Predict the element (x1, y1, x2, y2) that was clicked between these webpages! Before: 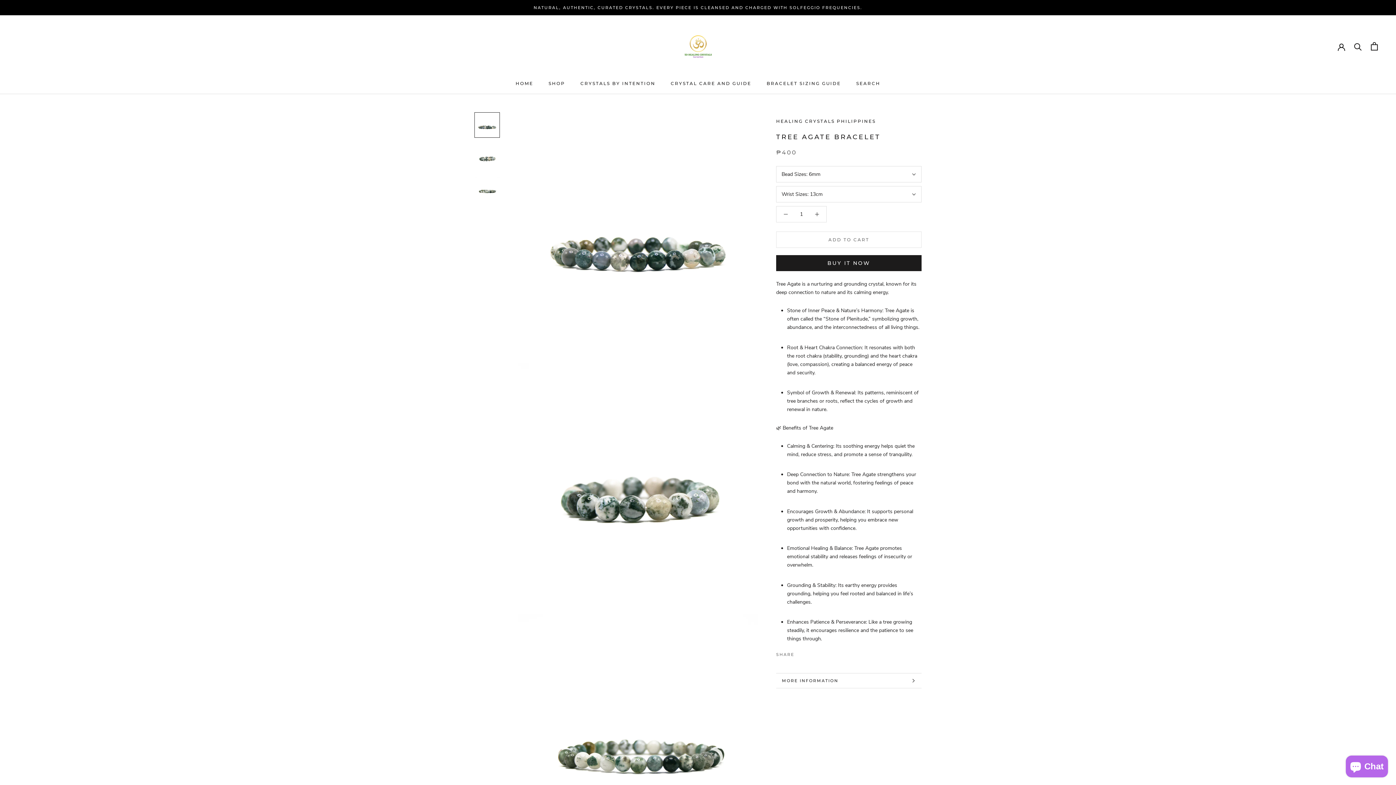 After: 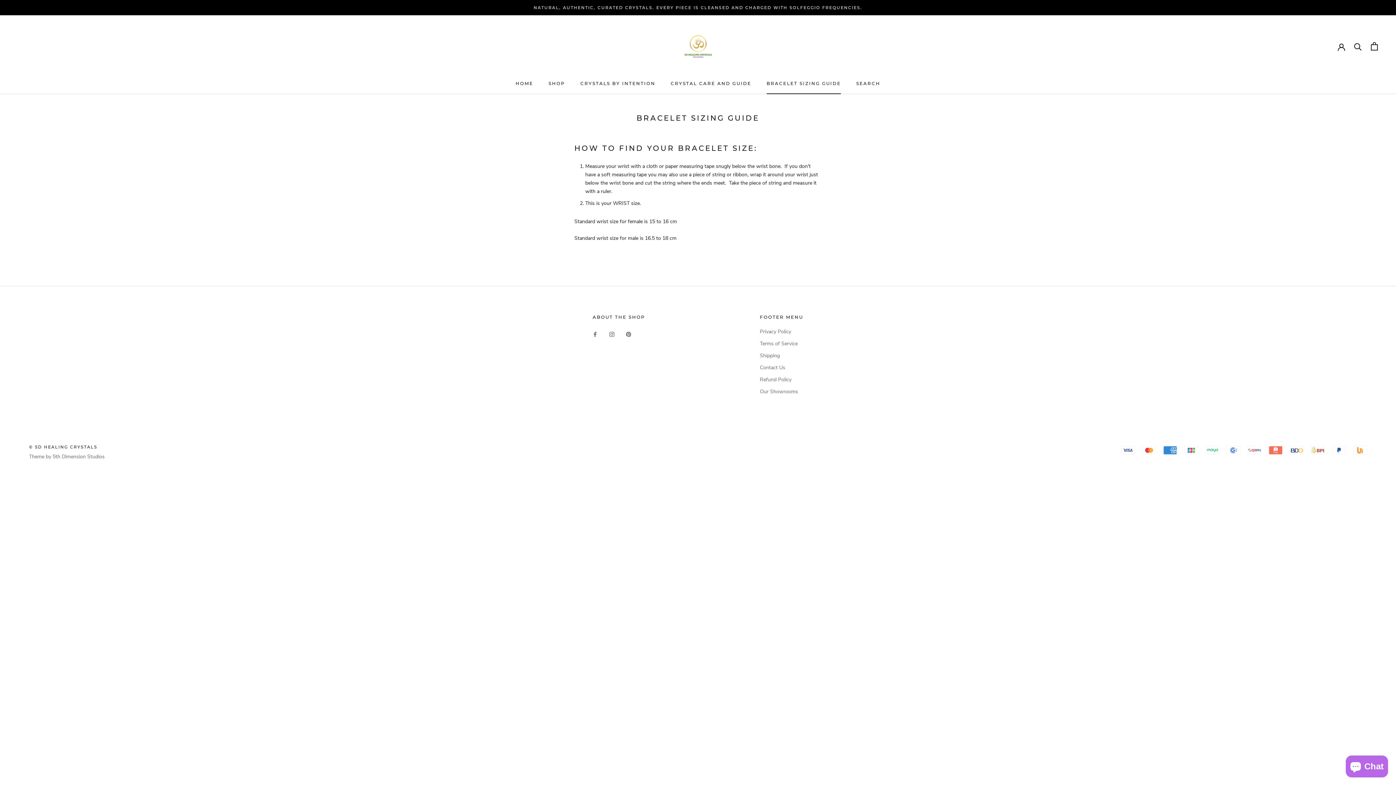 Action: label: BRACELET SIZING GUIDE
BRACELET SIZING GUIDE bbox: (766, 80, 841, 86)